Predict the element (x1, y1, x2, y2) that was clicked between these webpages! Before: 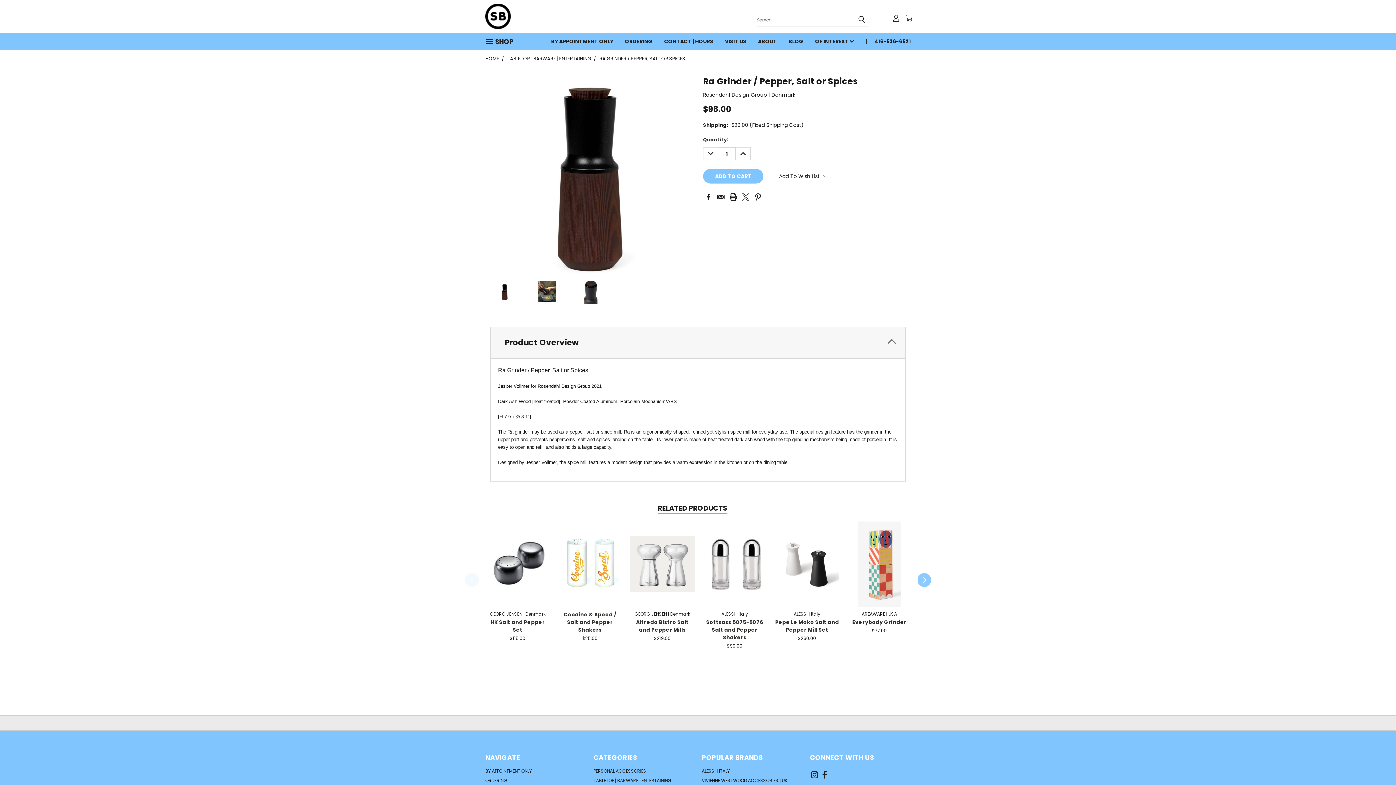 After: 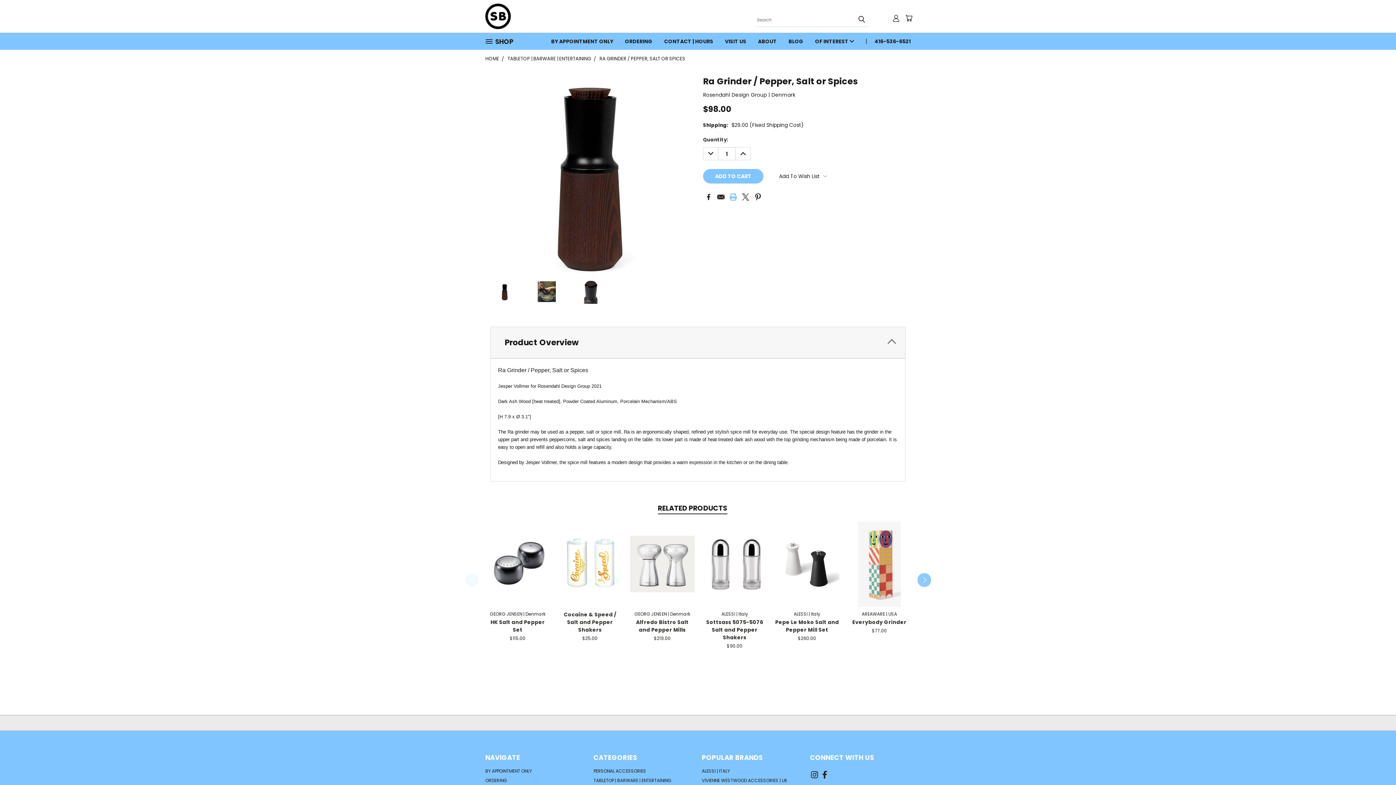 Action: label: Print bbox: (729, 193, 737, 200)